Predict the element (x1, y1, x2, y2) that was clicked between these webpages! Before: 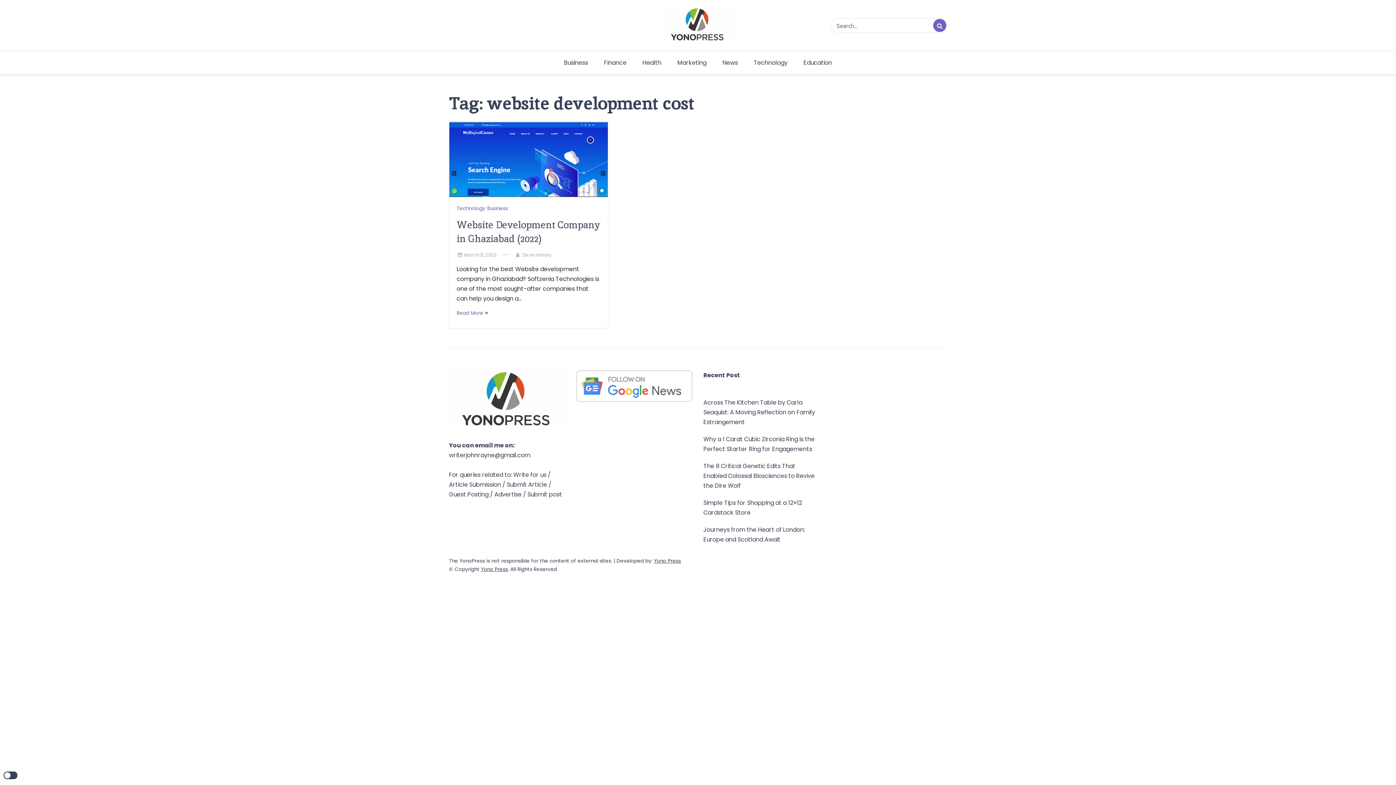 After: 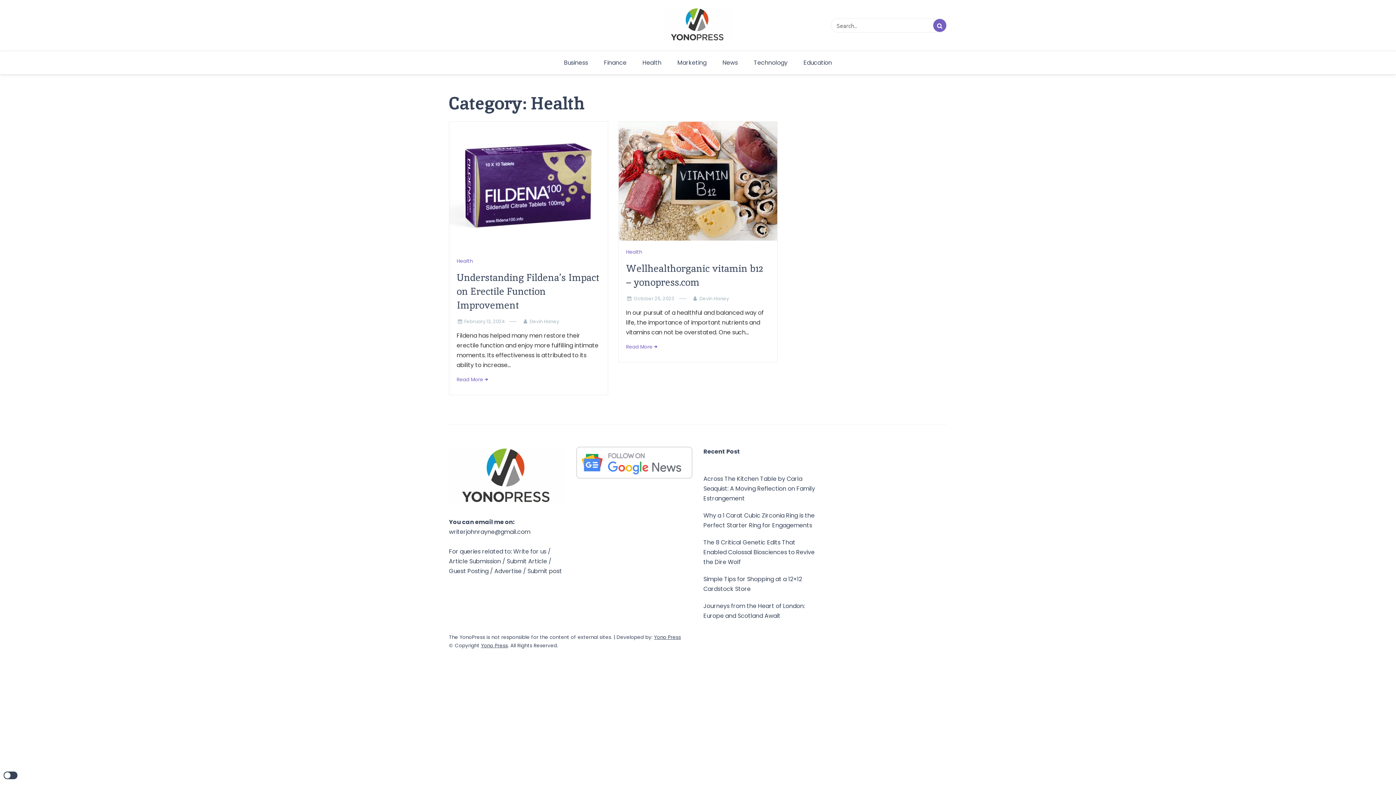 Action: label: Health bbox: (635, 54, 668, 70)